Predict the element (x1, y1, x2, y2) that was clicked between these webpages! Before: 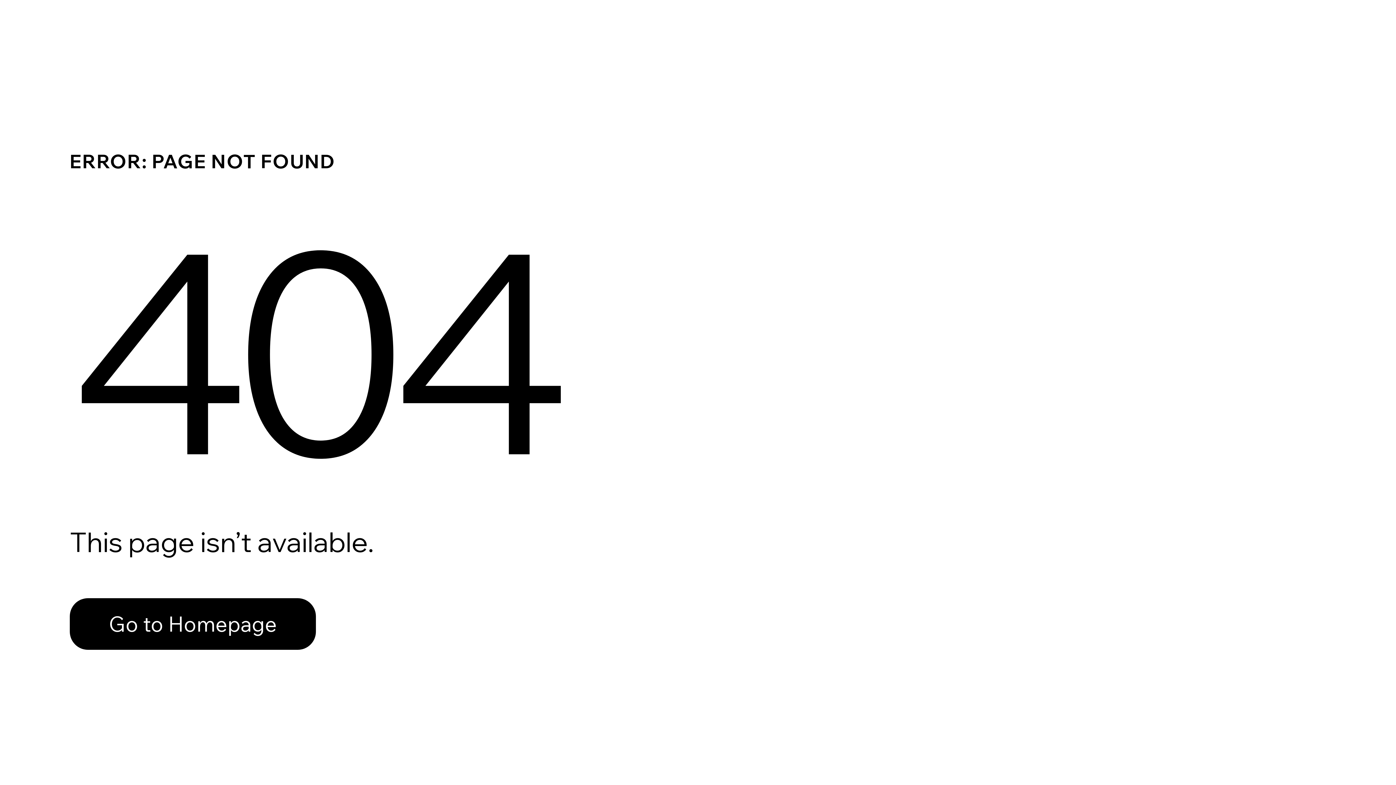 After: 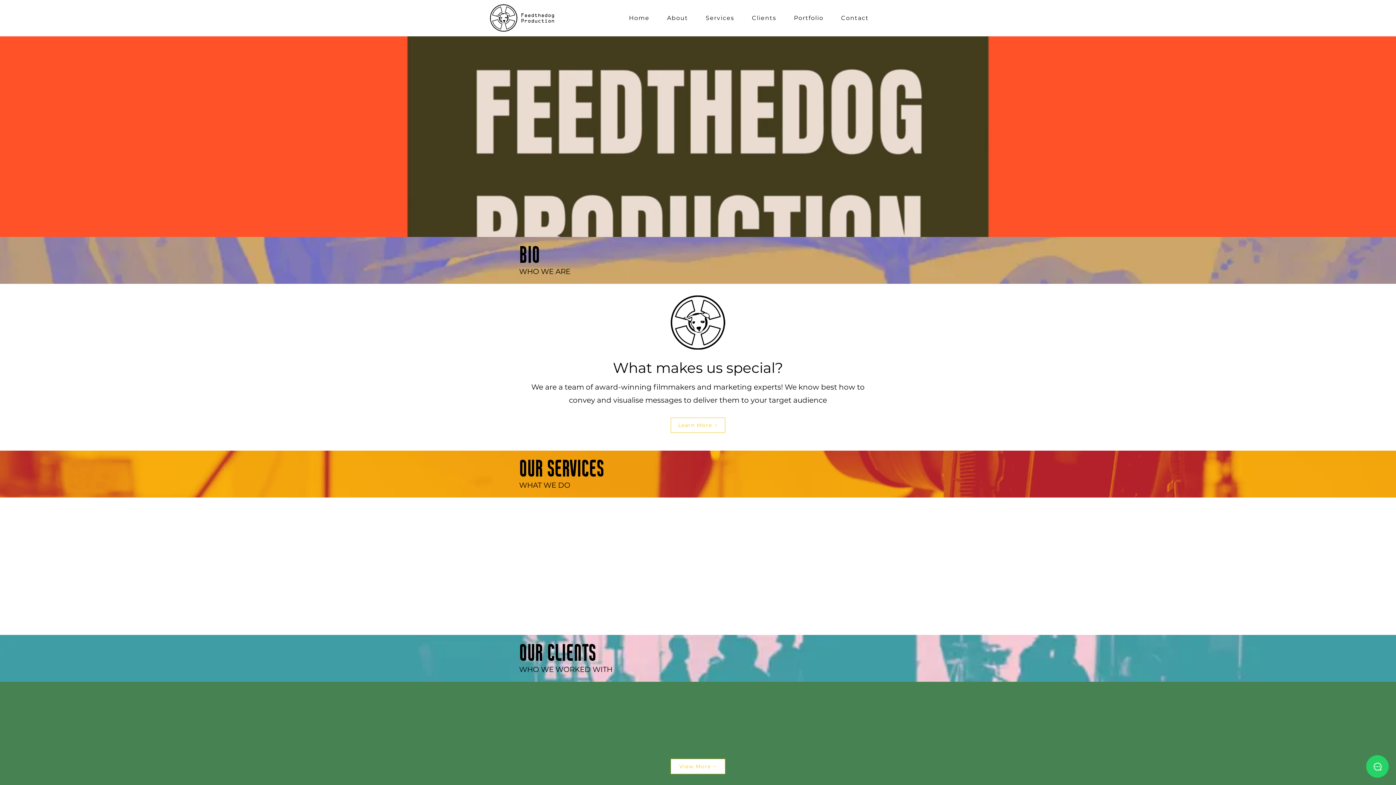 Action: label: Go to Homepage bbox: (69, 582, 768, 659)